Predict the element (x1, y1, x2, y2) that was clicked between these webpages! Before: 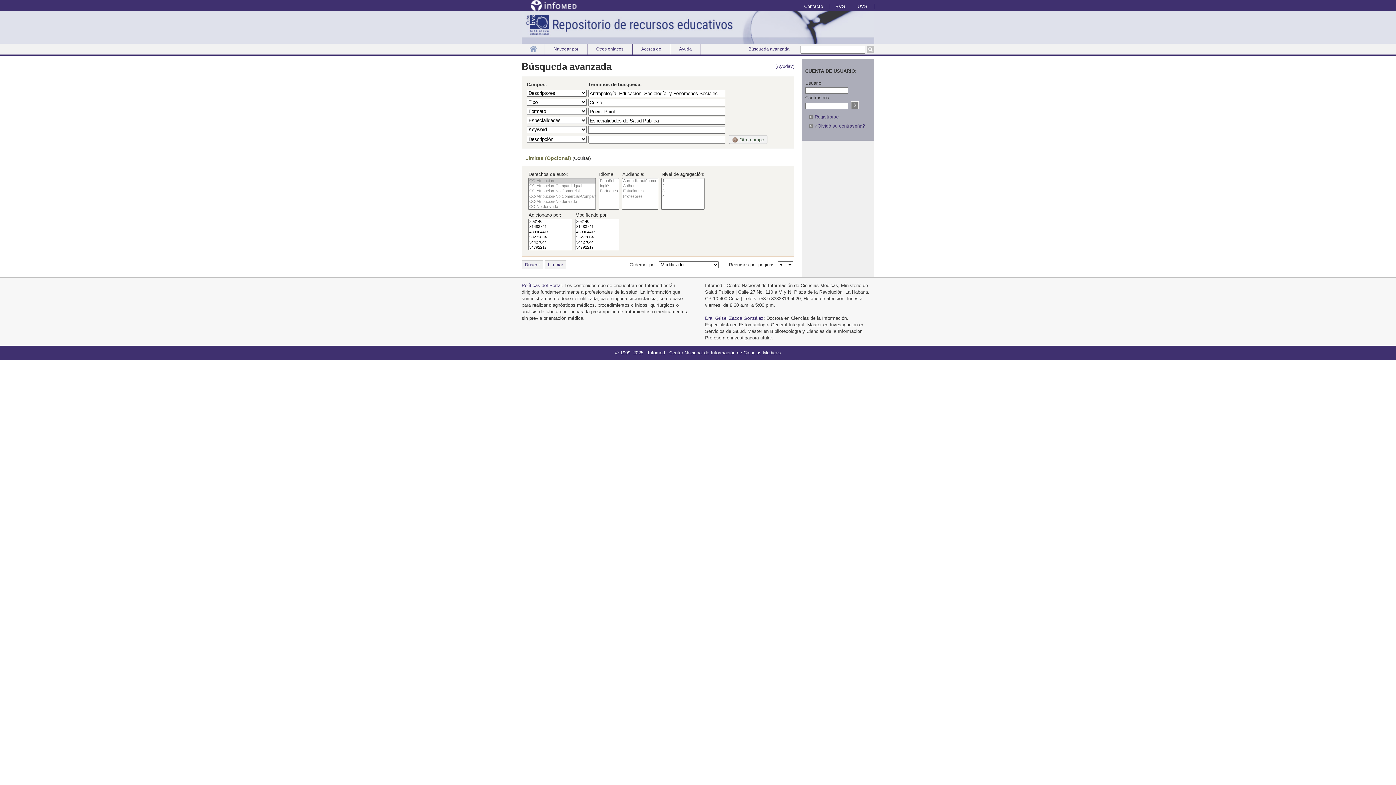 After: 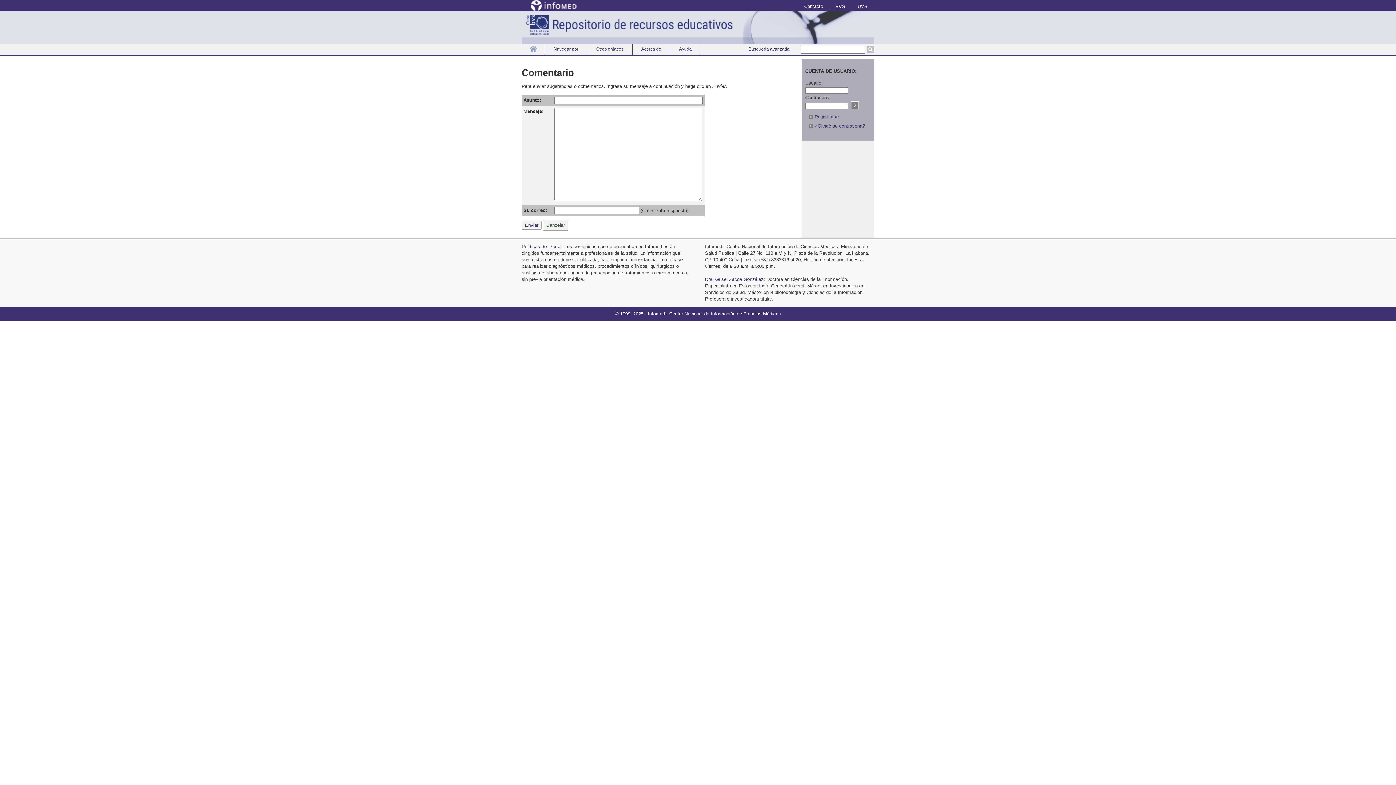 Action: label: Contacto bbox: (798, 3, 830, 9)